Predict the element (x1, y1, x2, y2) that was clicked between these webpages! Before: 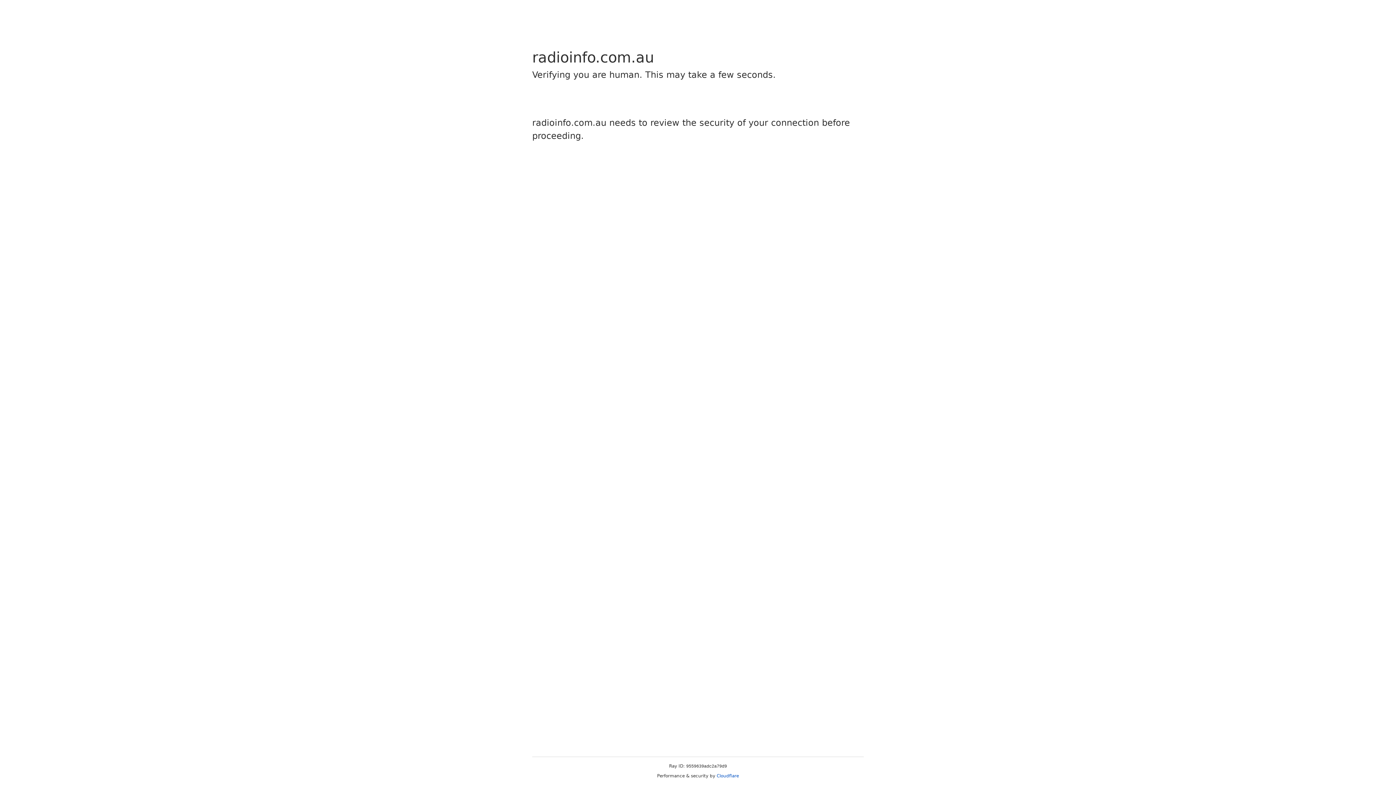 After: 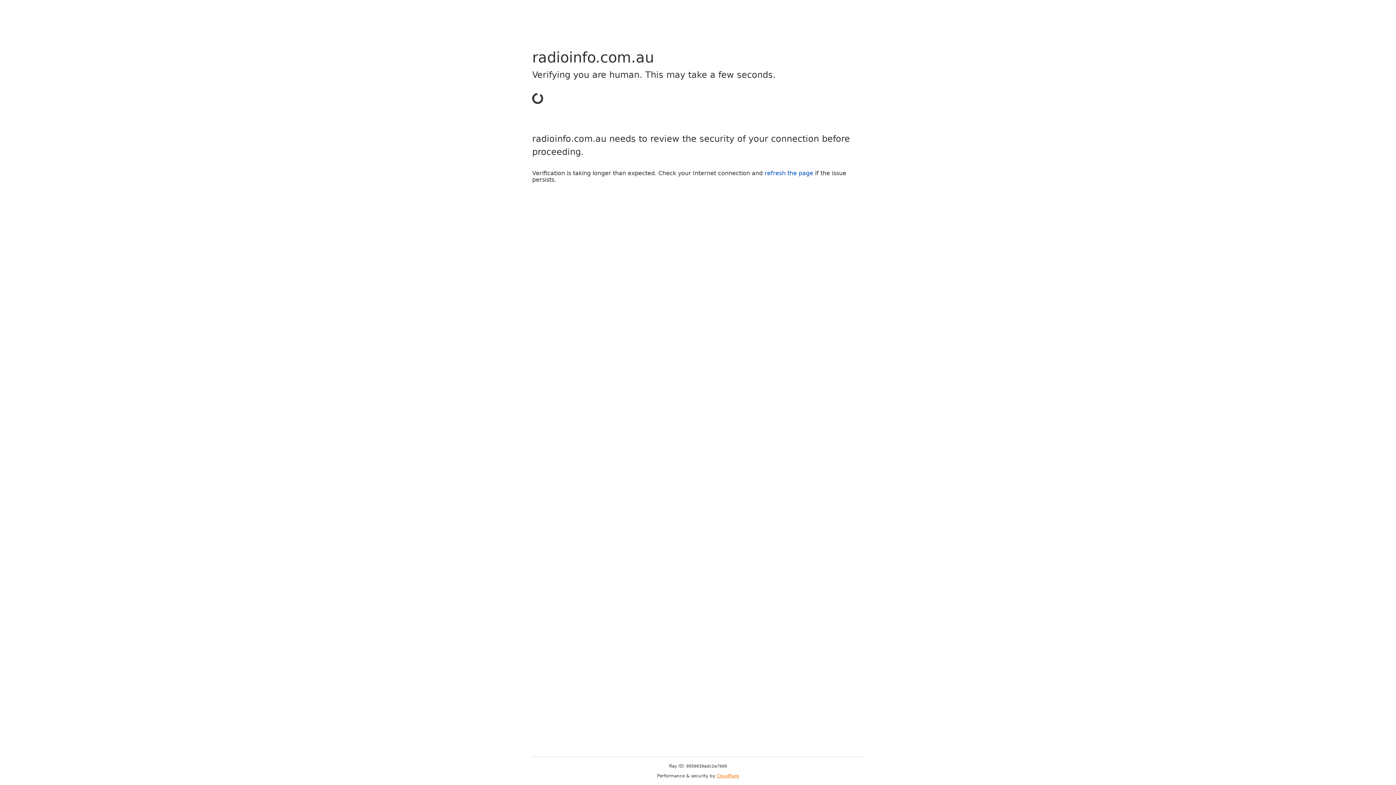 Action: label: Cloudflare bbox: (716, 773, 739, 778)